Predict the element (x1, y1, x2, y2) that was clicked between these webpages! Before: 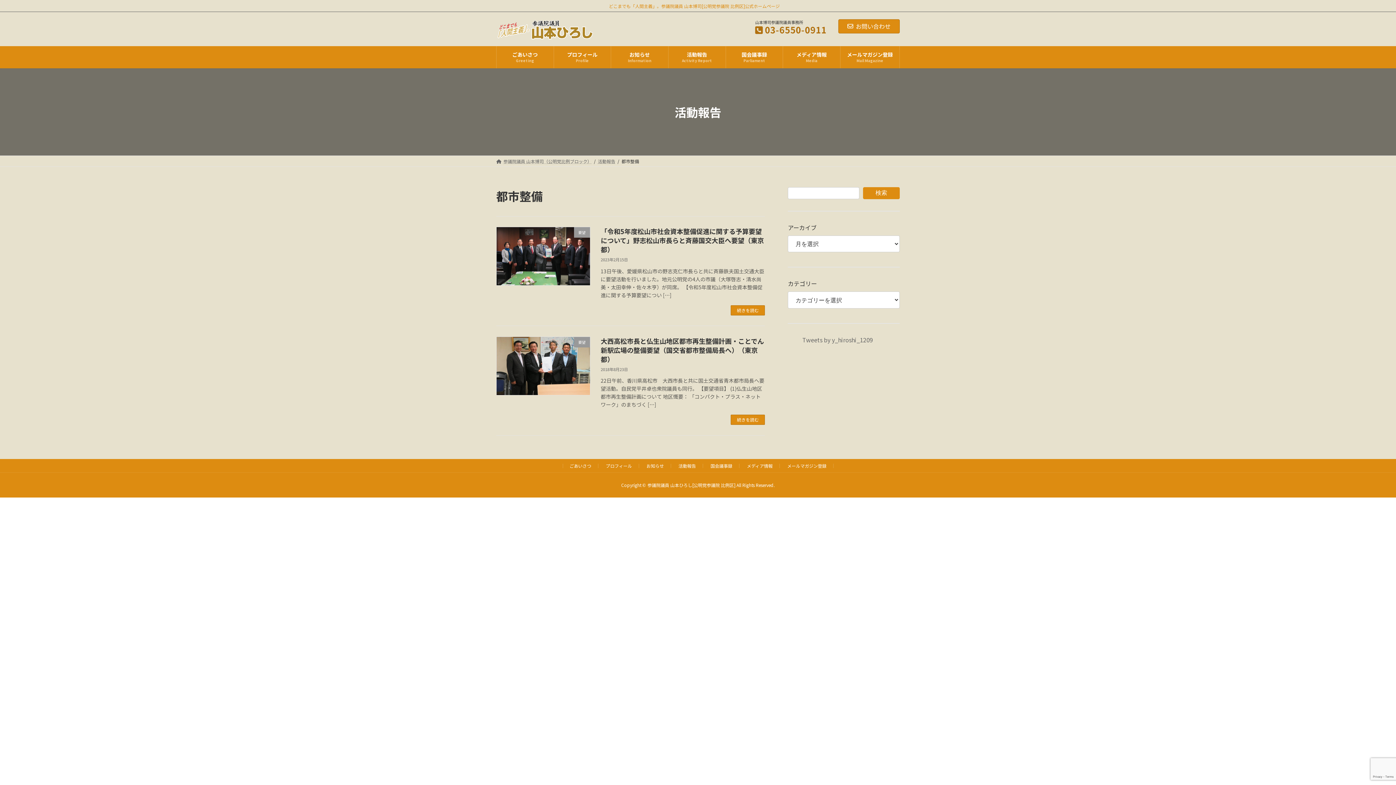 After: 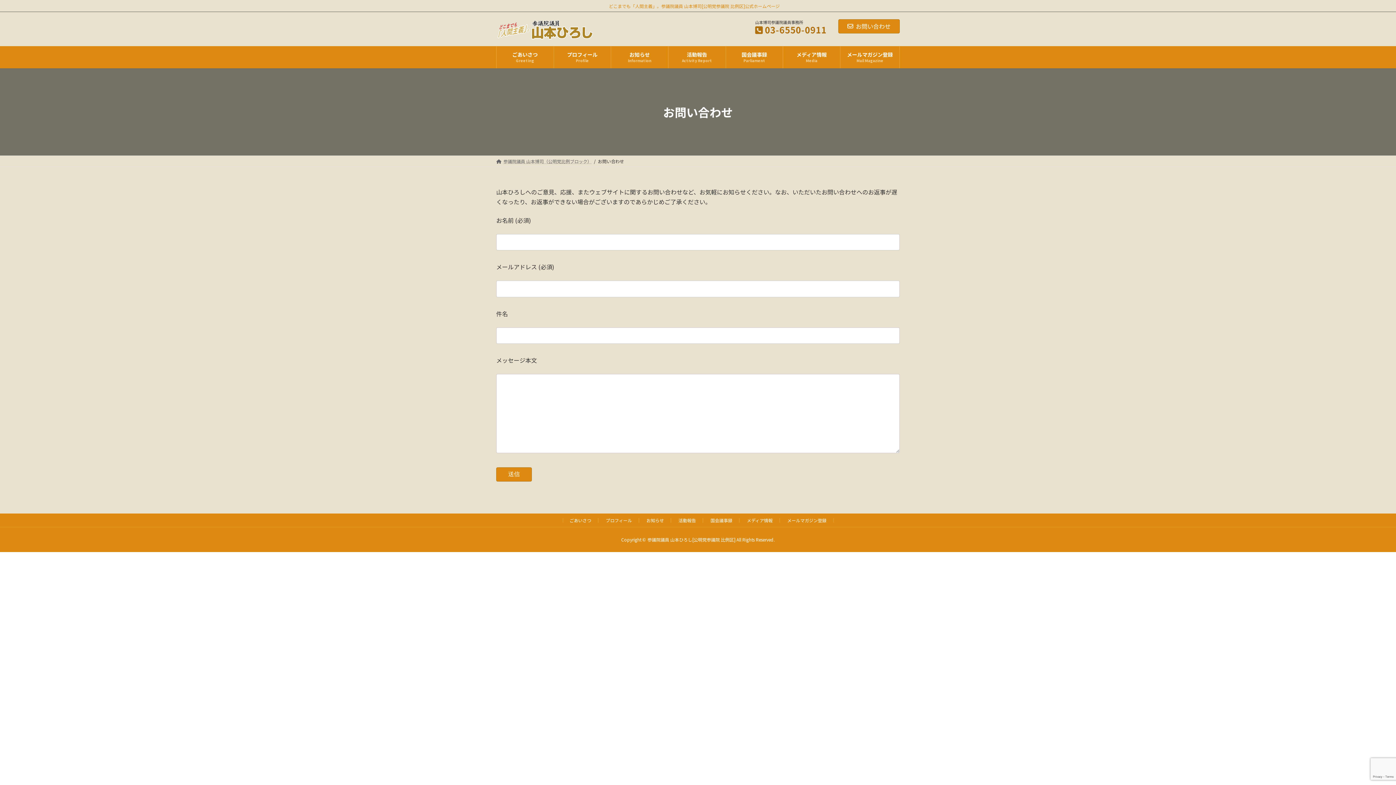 Action: label: お問い合わせ bbox: (838, 19, 900, 33)